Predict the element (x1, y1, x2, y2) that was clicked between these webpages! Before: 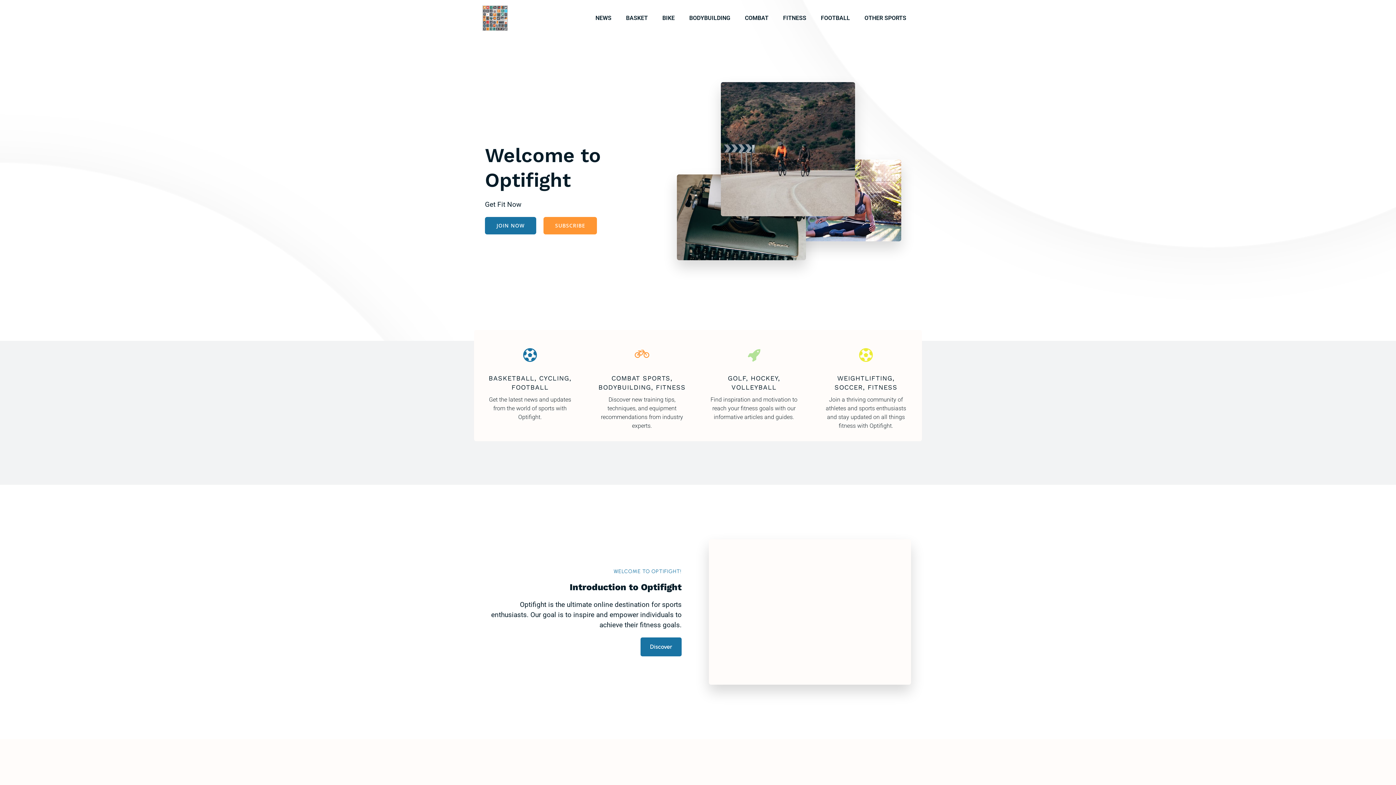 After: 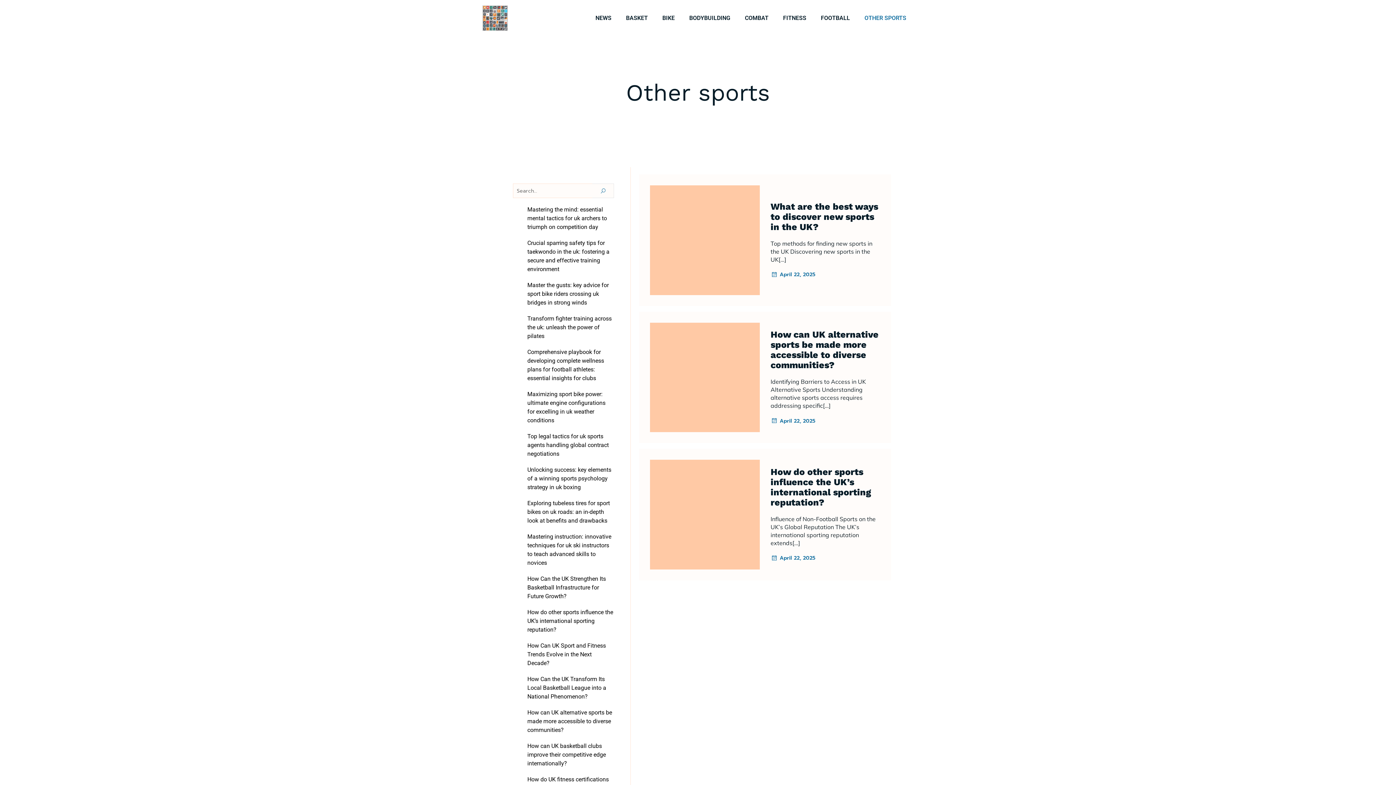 Action: bbox: (857, 10, 913, 26) label: OTHER SPORTS